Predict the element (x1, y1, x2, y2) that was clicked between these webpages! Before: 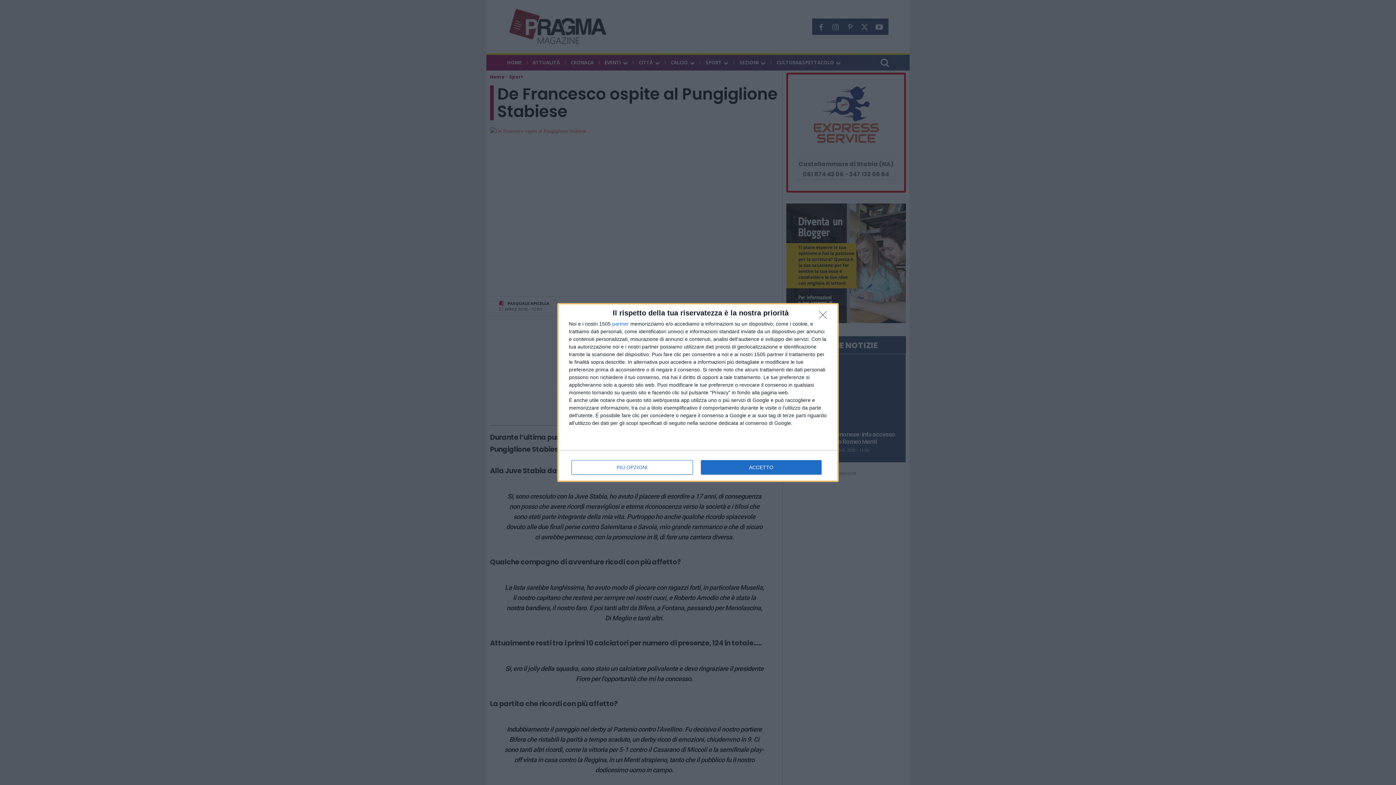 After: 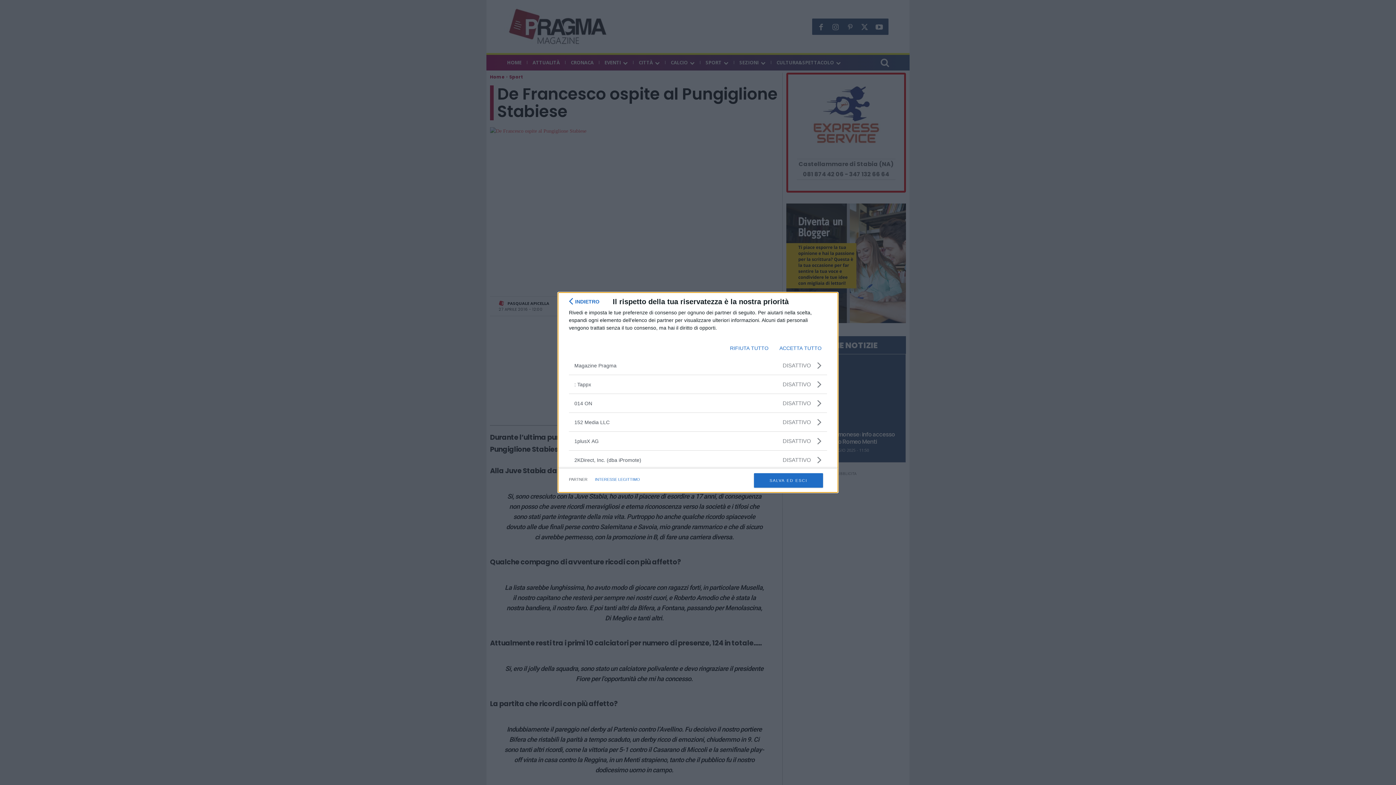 Action: bbox: (612, 321, 629, 326) label: partner